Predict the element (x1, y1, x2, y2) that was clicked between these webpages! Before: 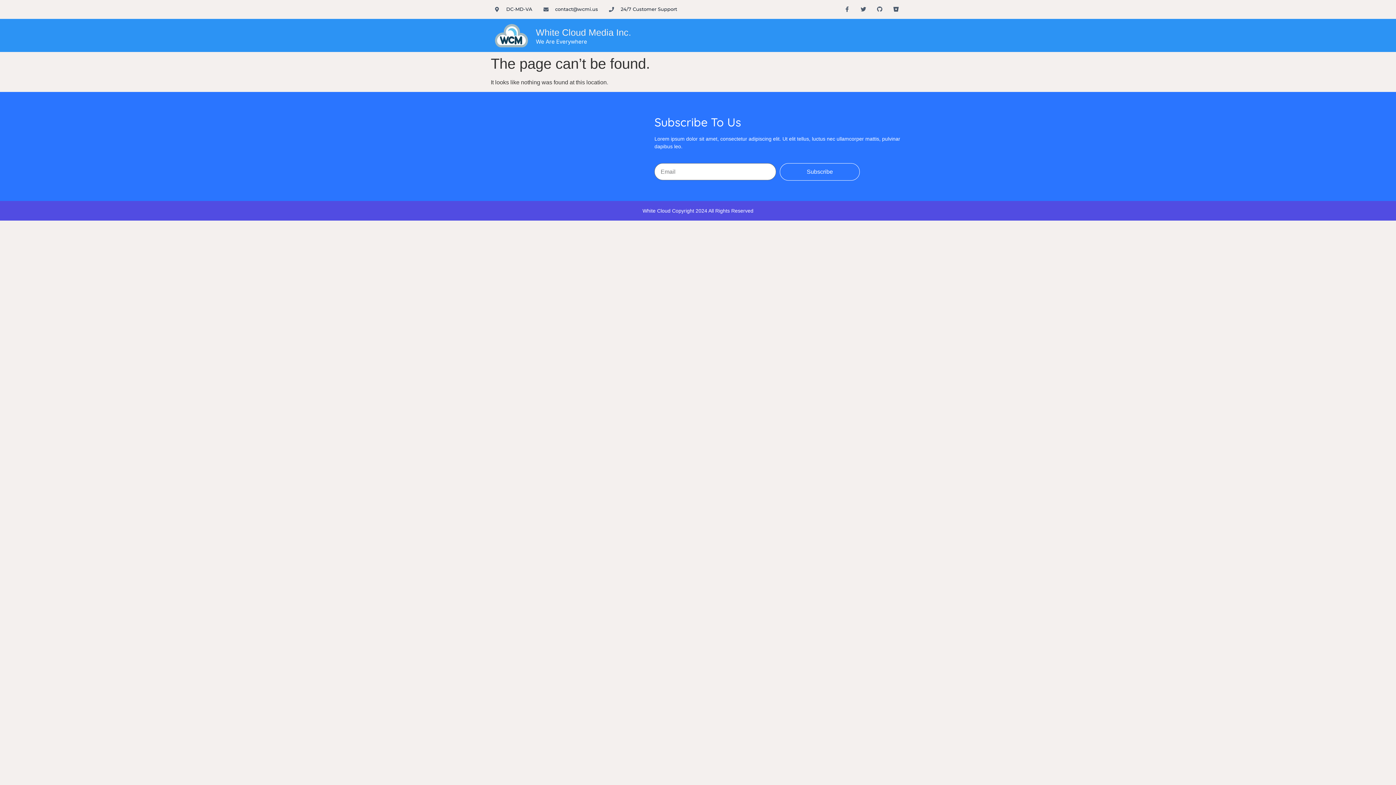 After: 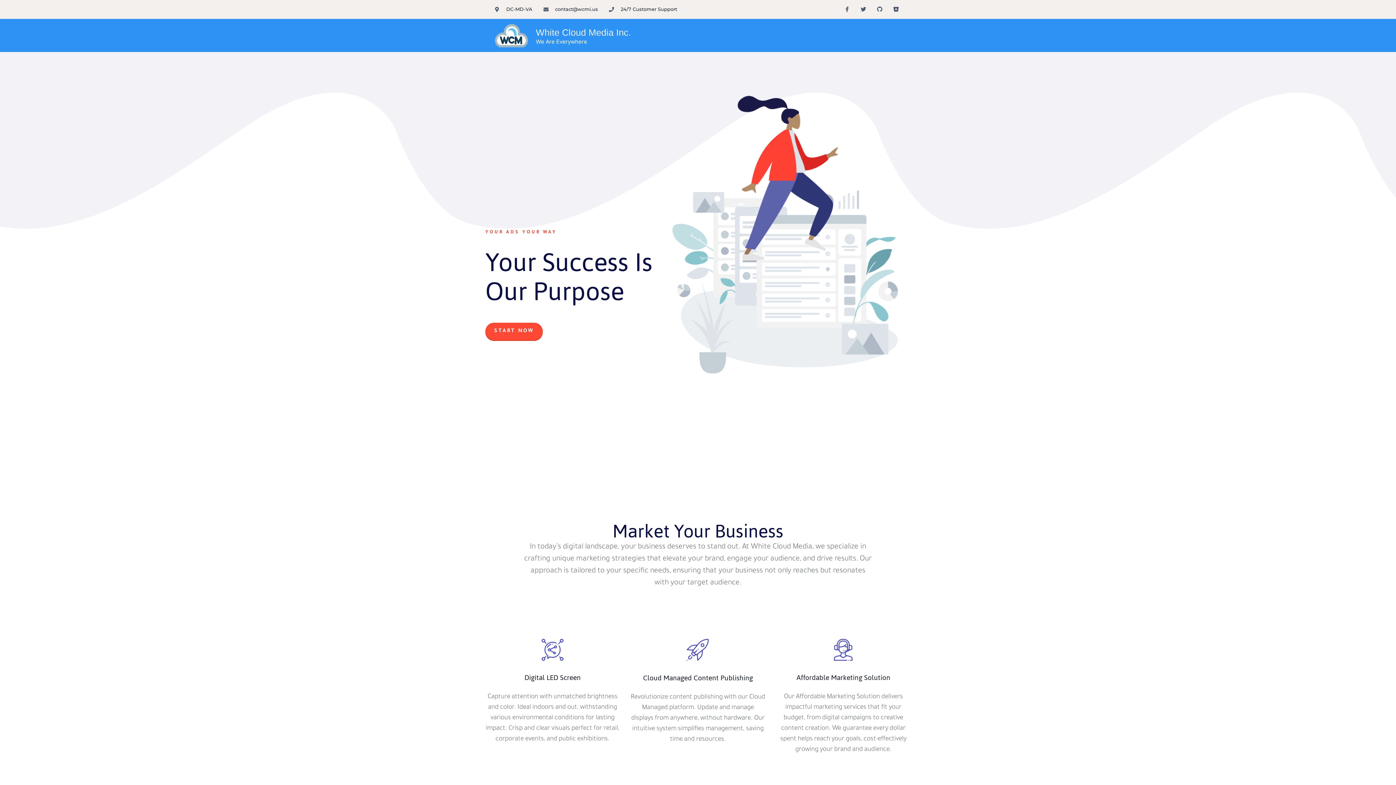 Action: bbox: (536, 27, 631, 37) label: White Cloud Media Inc.